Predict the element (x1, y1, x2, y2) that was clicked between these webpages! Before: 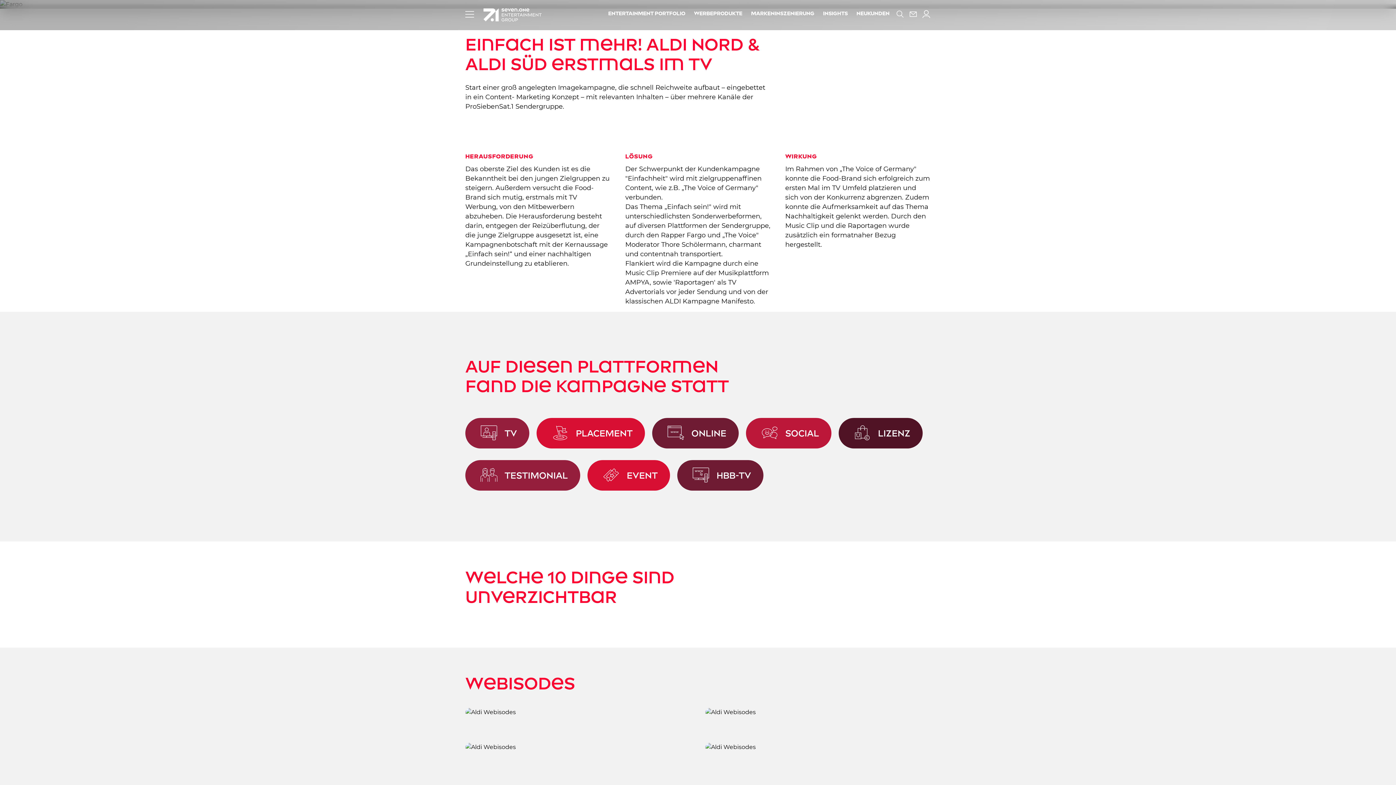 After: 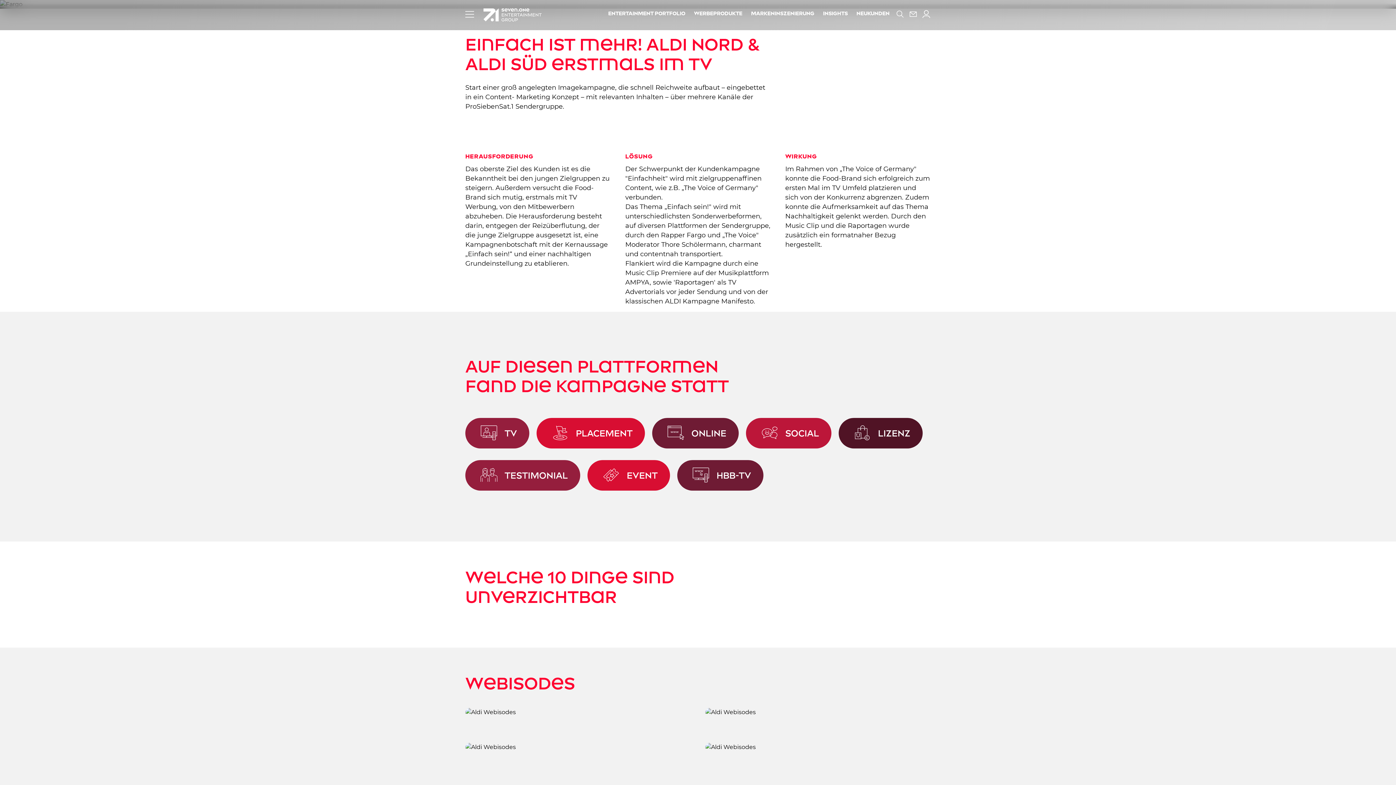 Action: bbox: (465, 418, 529, 448) label: TV